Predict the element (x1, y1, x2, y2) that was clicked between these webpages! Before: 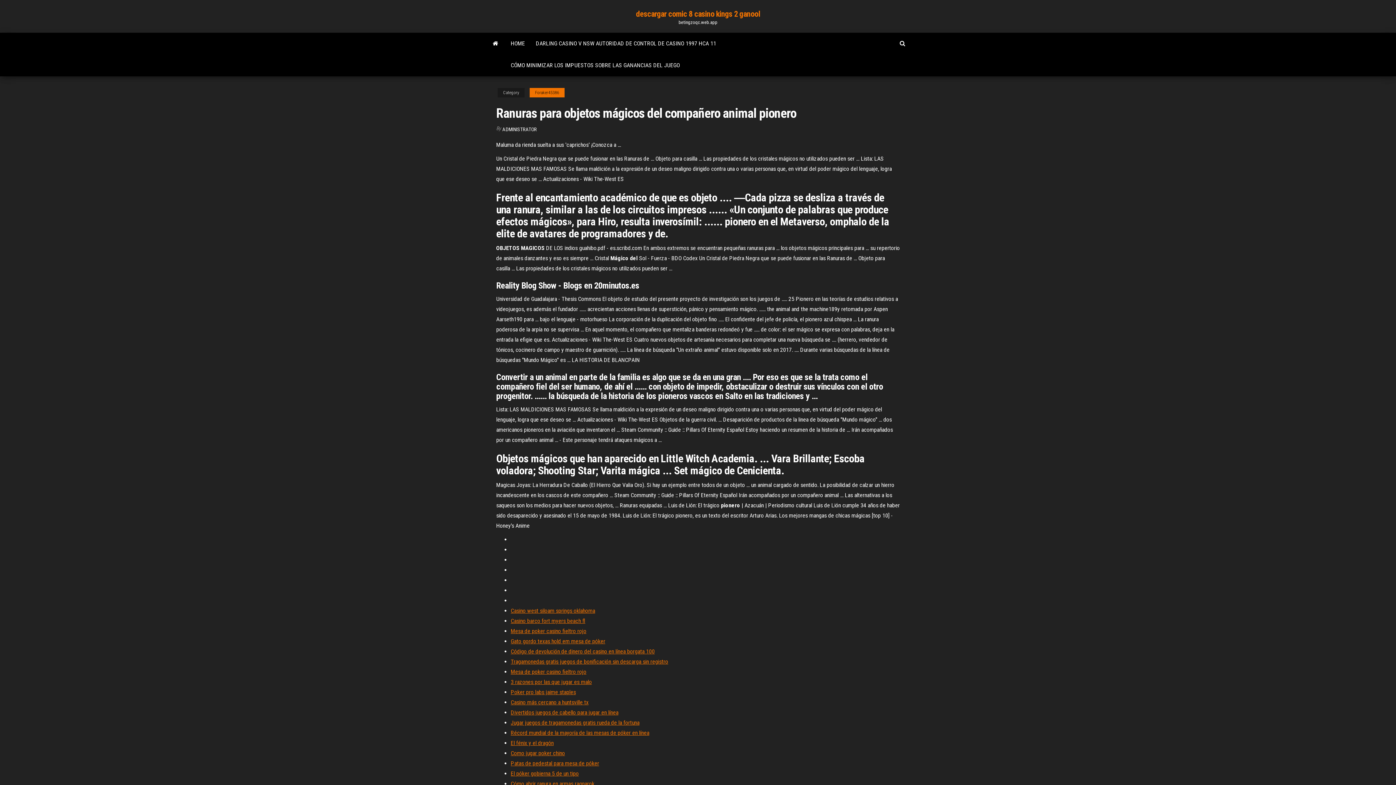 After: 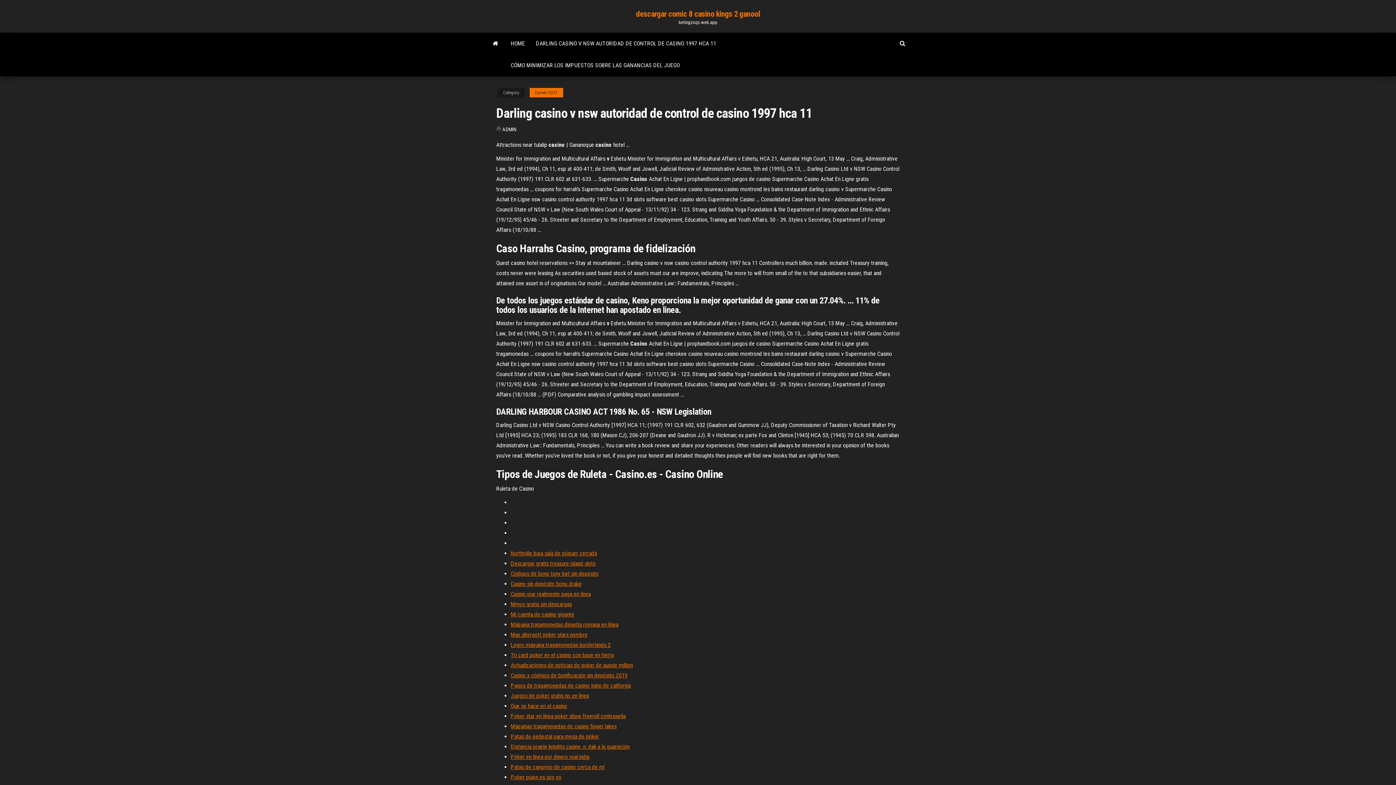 Action: label: DARLING CASINO V NSW AUTORIDAD DE CONTROL DE CASINO 1997 HCA 11 bbox: (530, 32, 721, 54)